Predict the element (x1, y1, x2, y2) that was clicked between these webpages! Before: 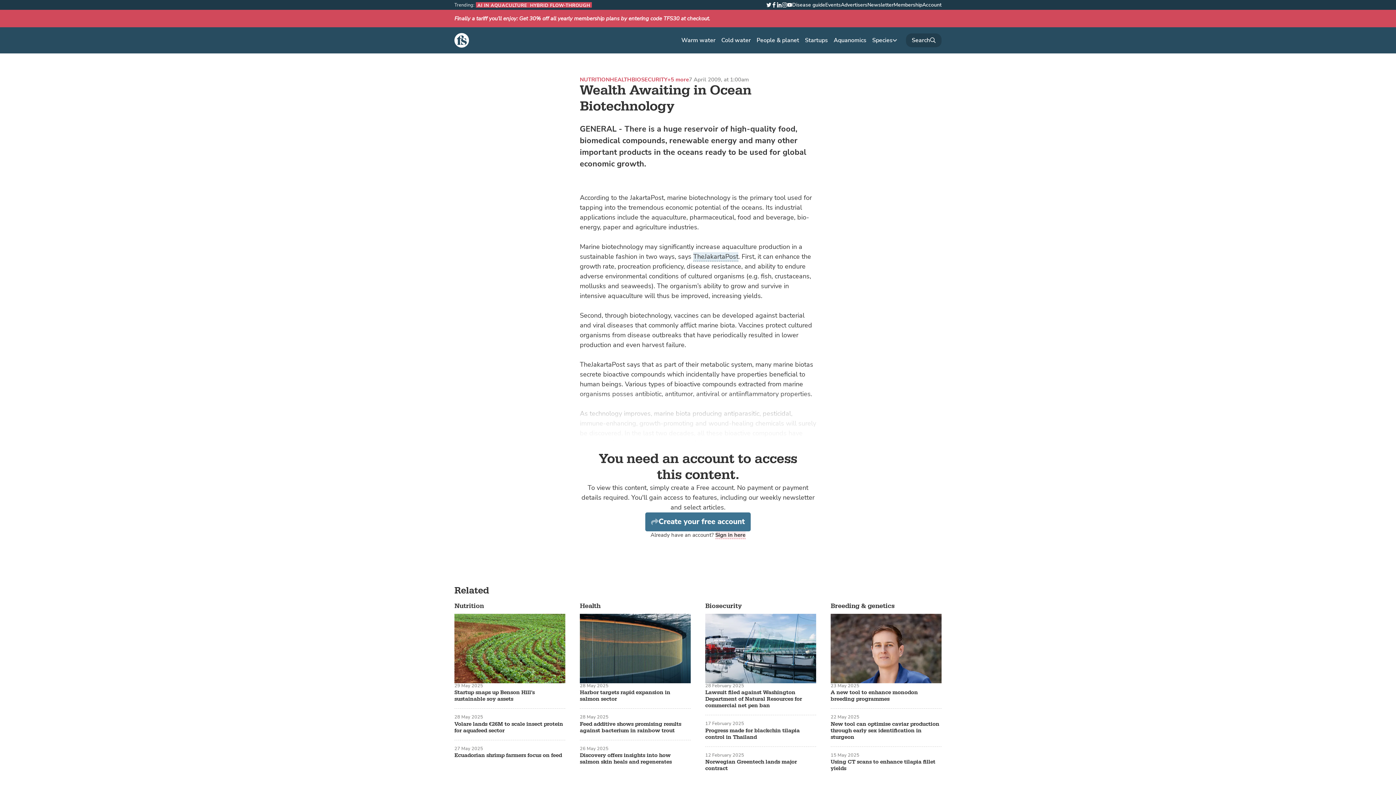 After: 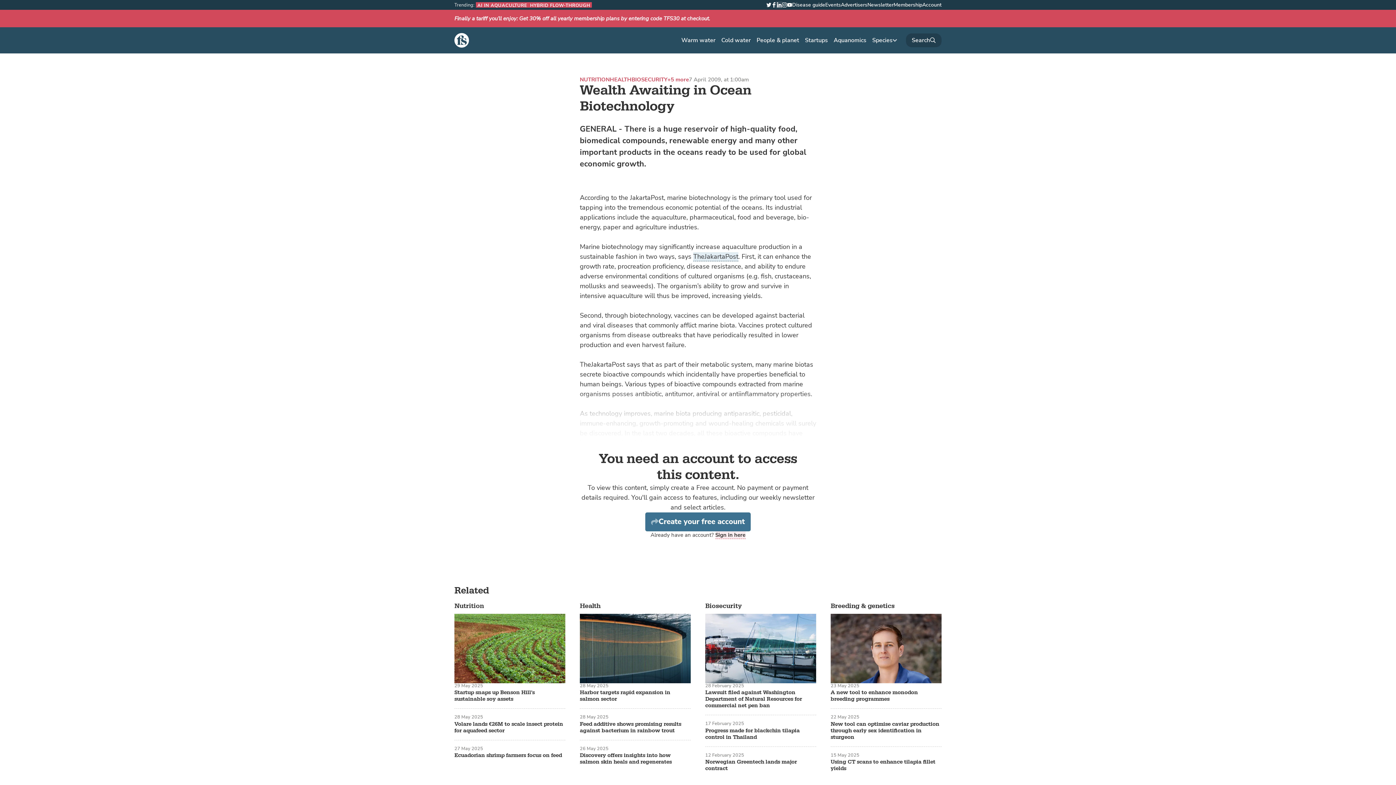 Action: bbox: (775, 1, 783, 8) label: LinkedIn